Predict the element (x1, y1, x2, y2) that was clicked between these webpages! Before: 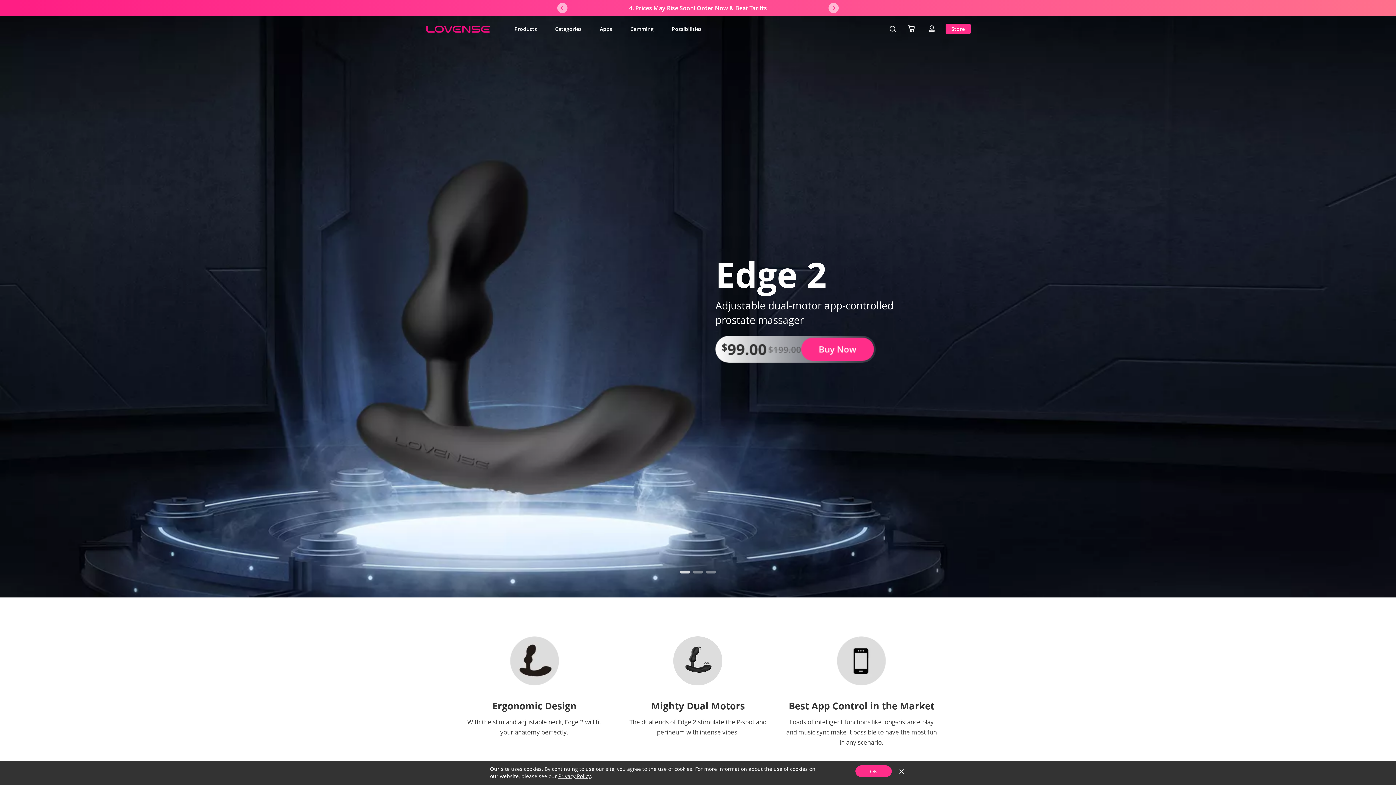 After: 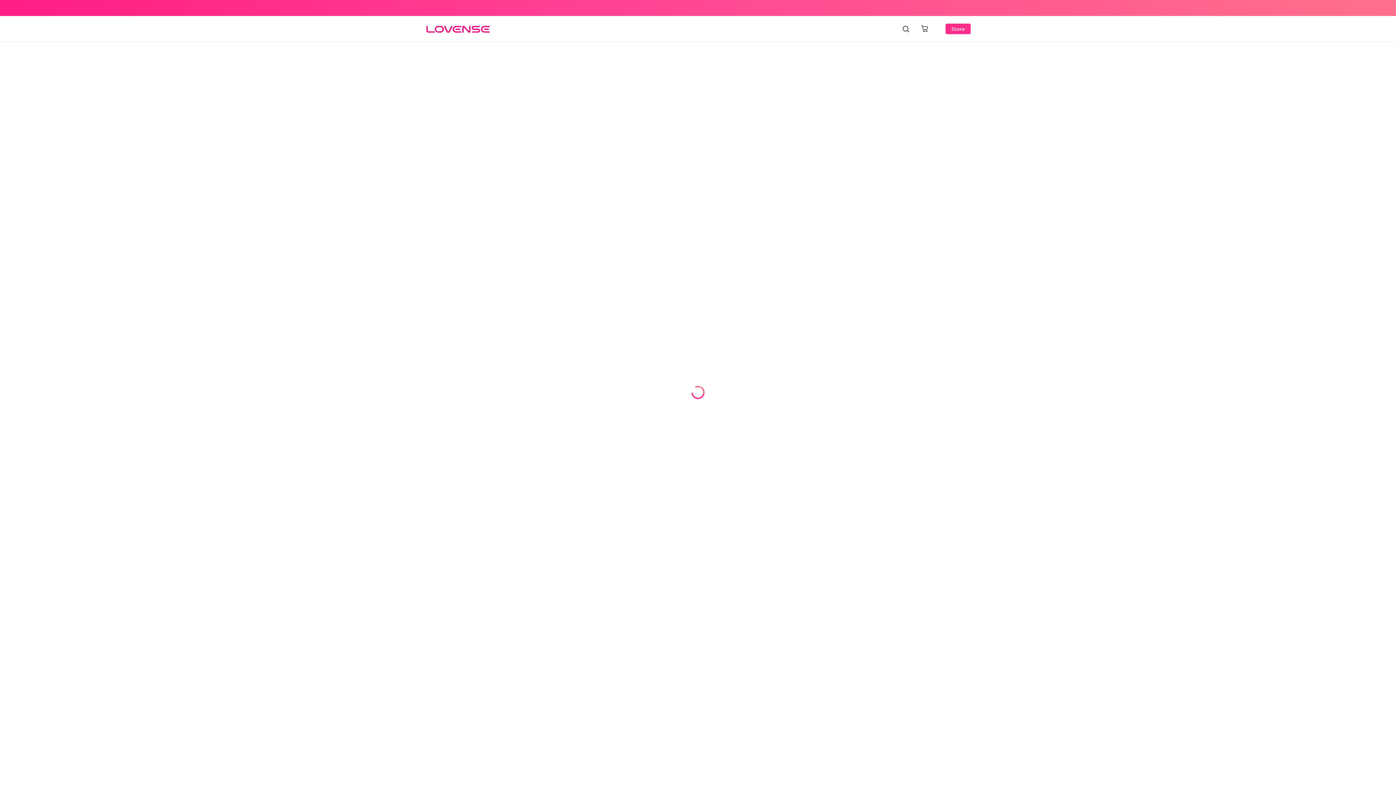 Action: bbox: (905, 22, 918, 35)